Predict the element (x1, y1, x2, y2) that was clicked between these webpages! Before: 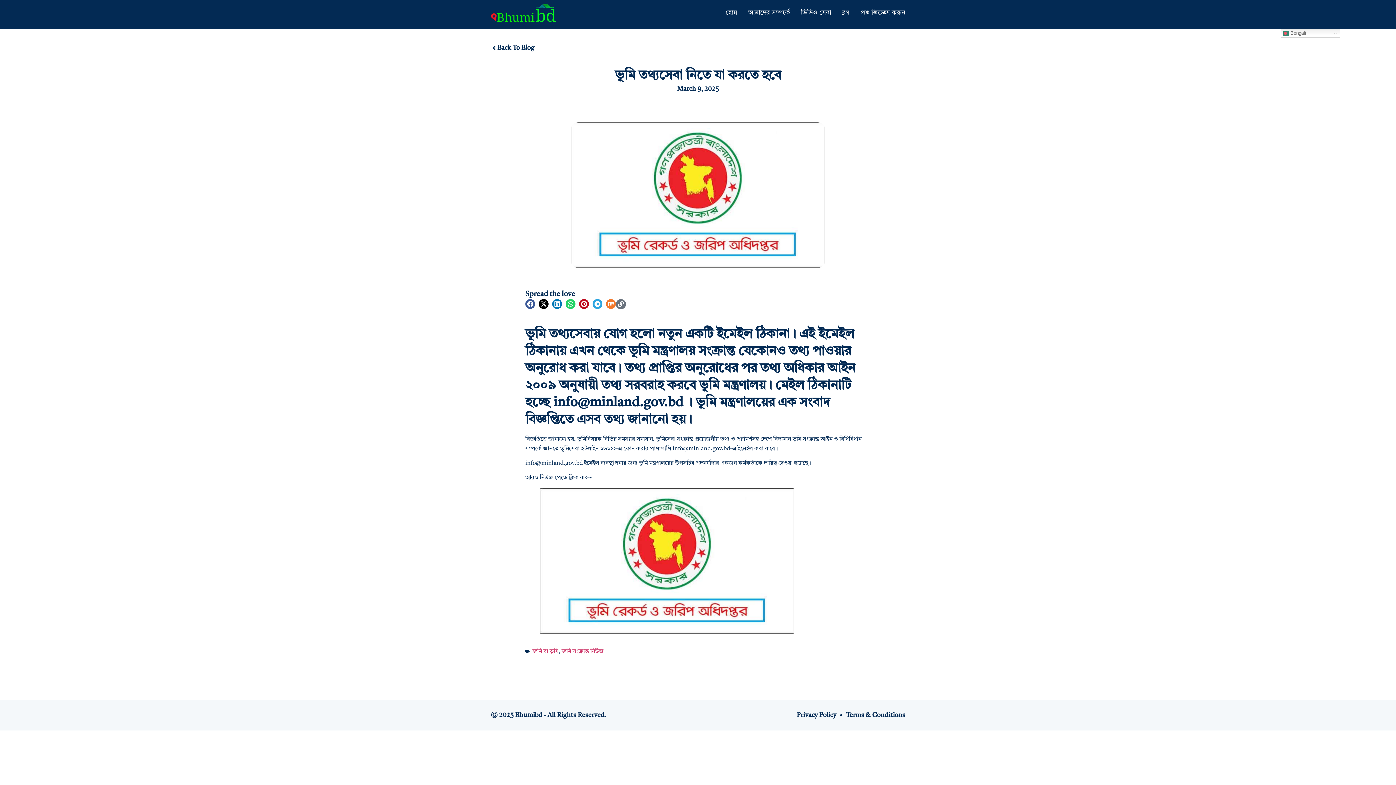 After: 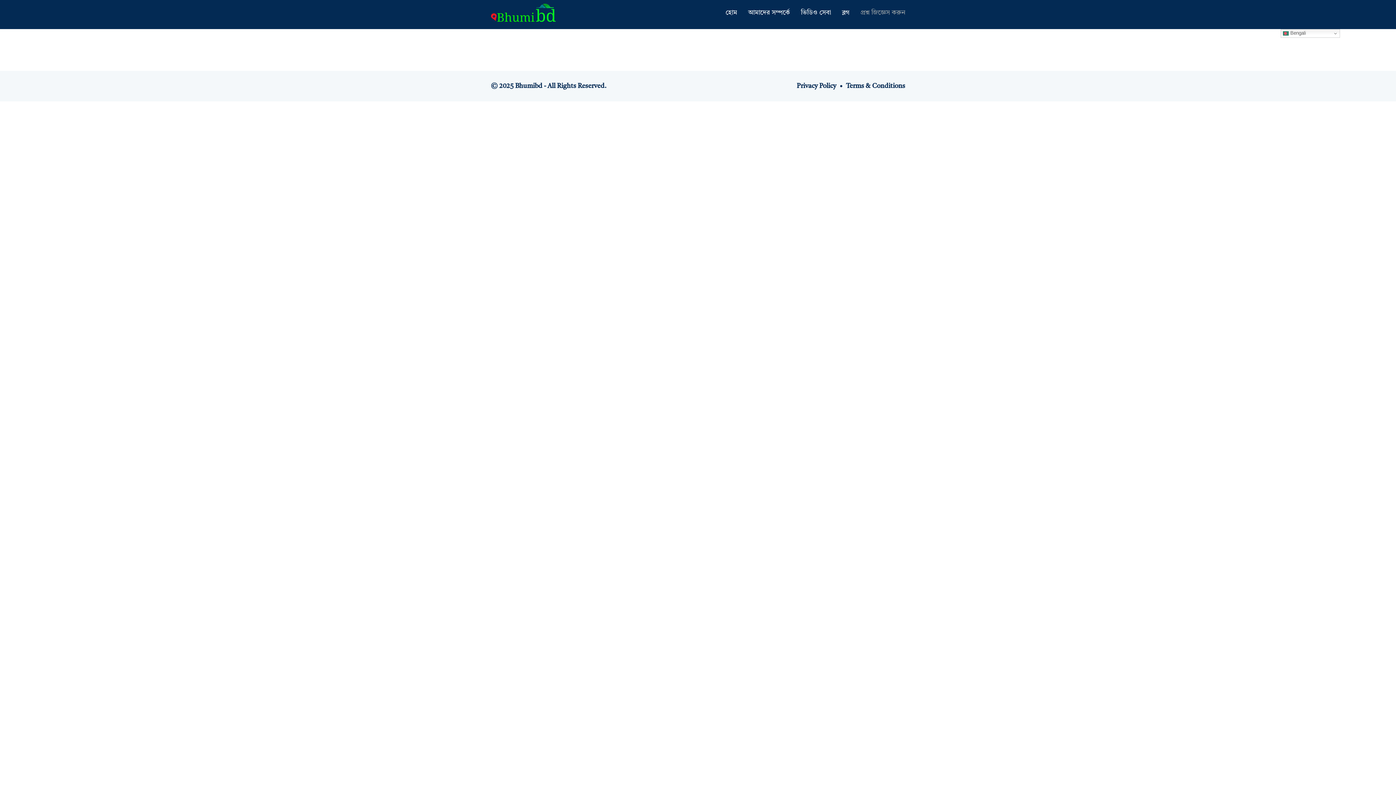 Action: label: প্রশ্ন জিজ্ঞেস করুন bbox: (860, 7, 905, 17)